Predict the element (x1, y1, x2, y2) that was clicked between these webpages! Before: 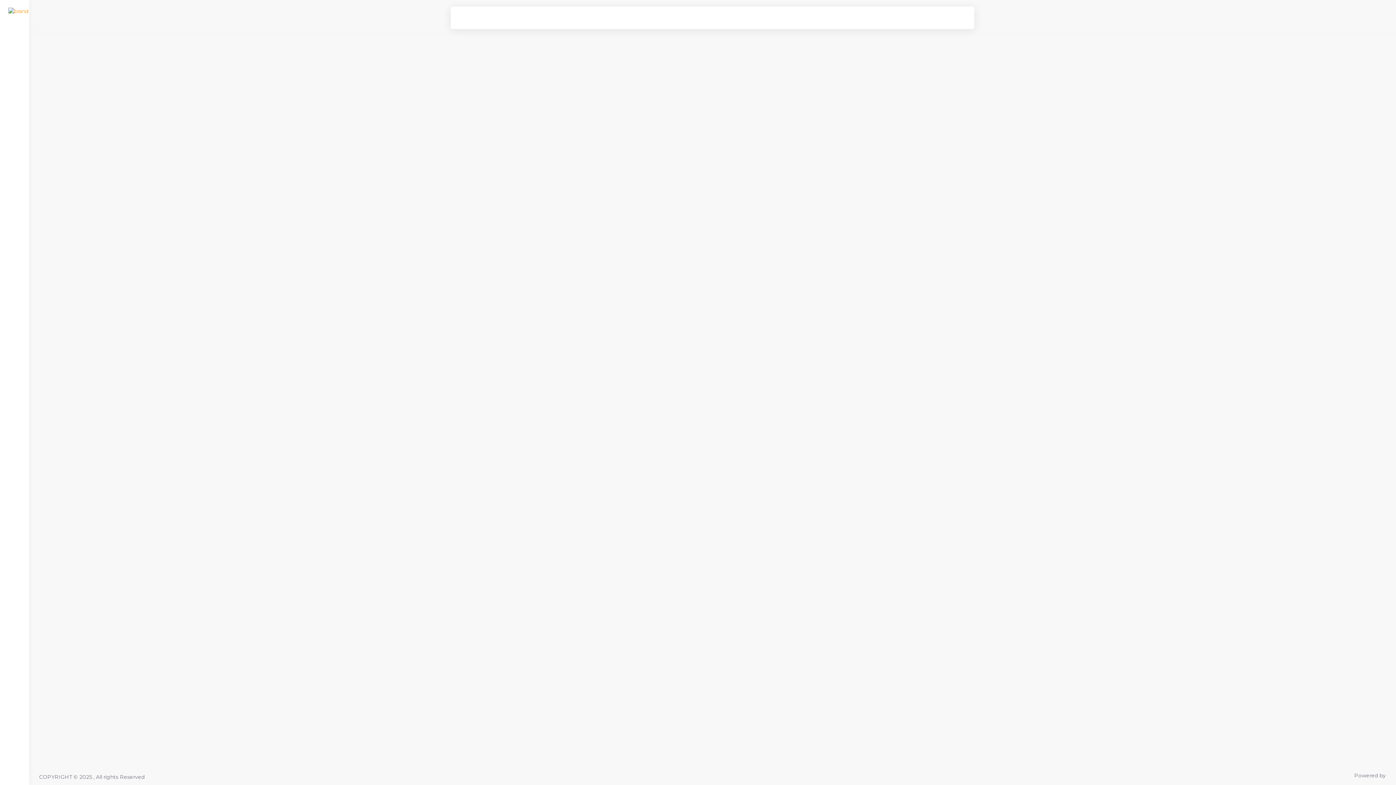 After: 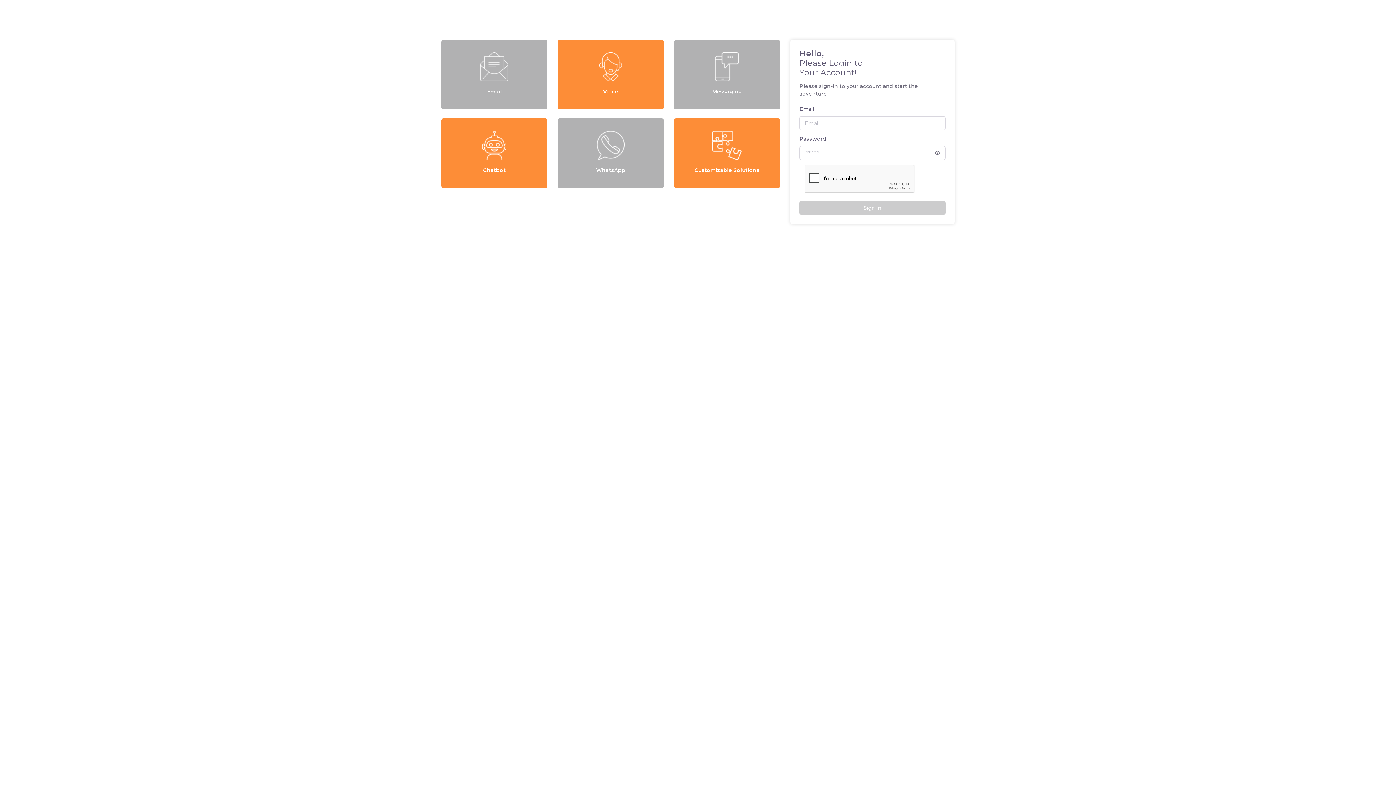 Action: bbox: (8, 5, 42, 16)